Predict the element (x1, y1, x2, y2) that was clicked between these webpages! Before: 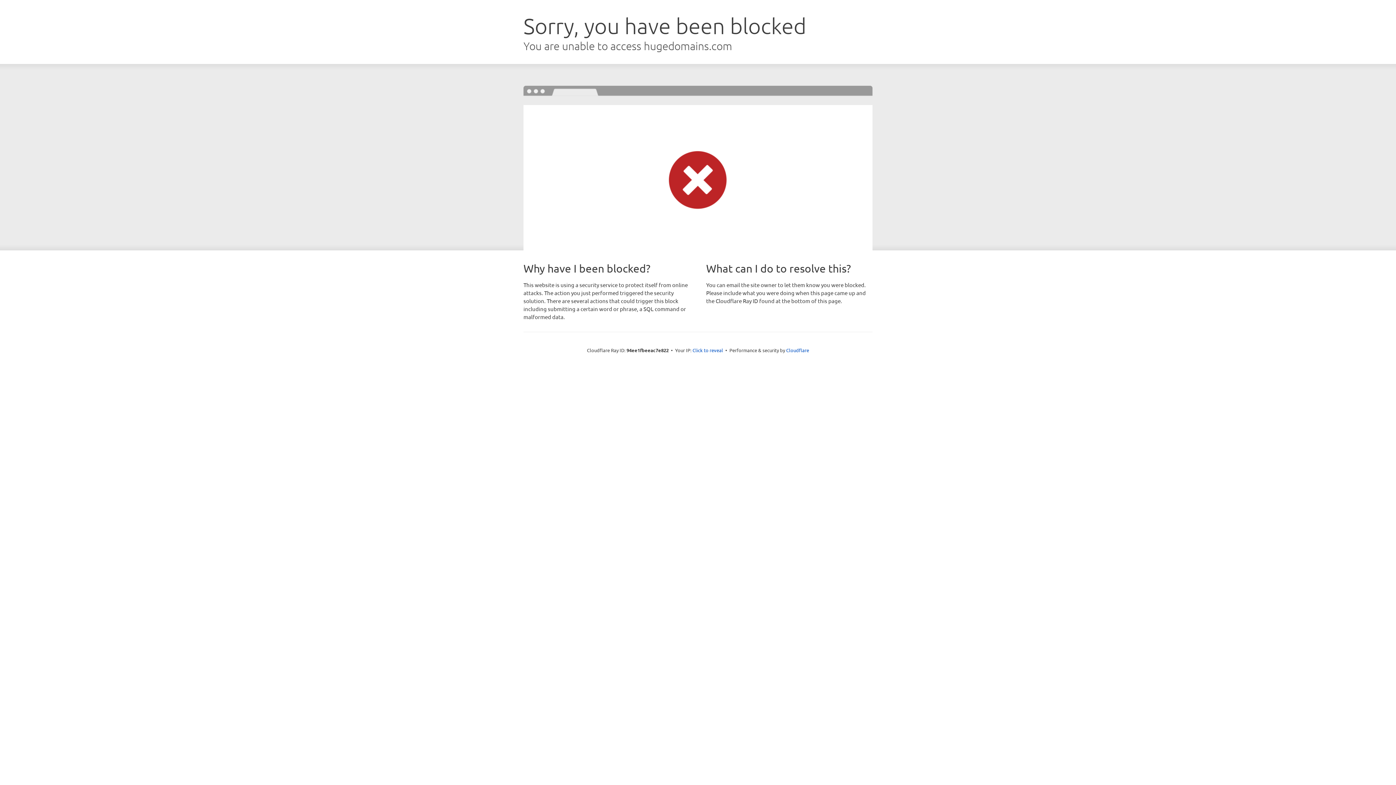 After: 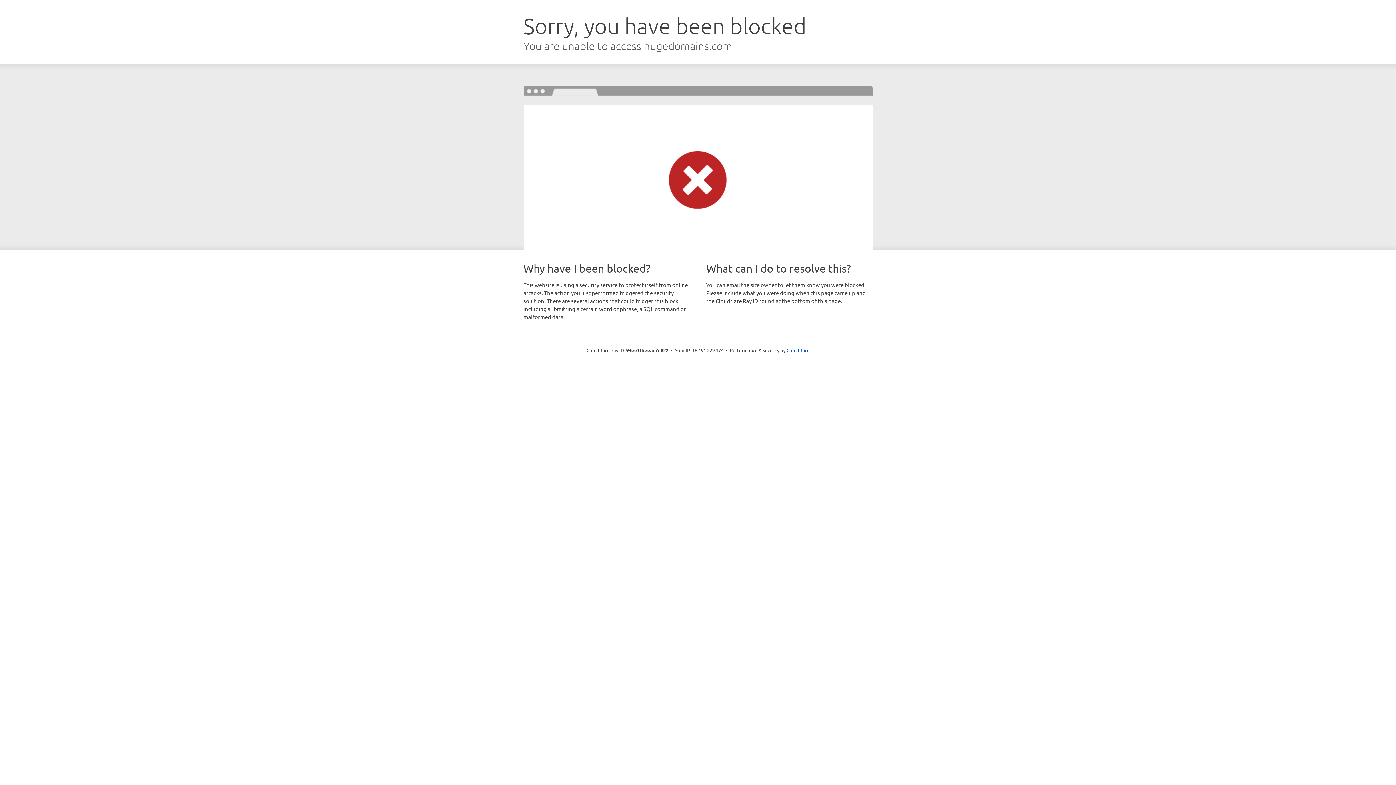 Action: label: Click to reveal bbox: (692, 346, 723, 353)